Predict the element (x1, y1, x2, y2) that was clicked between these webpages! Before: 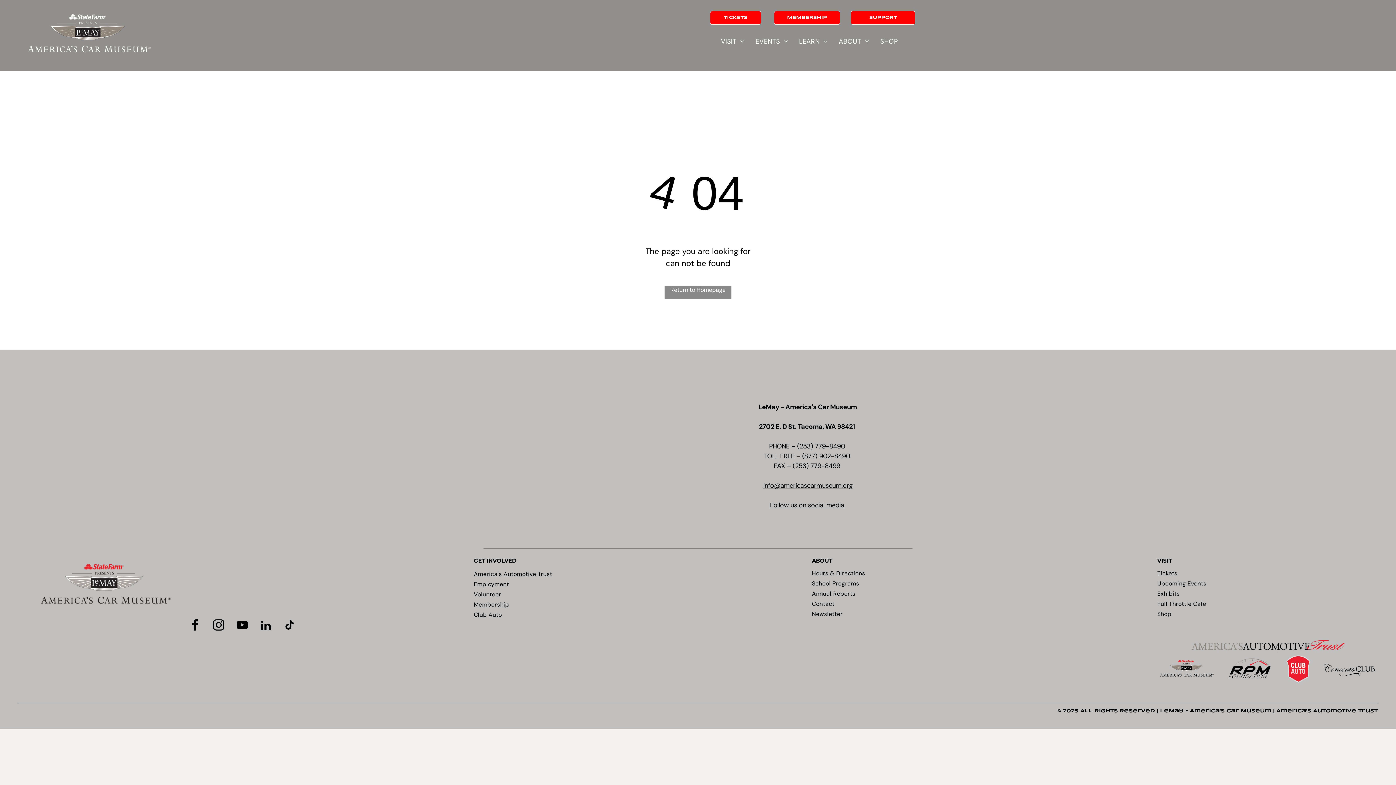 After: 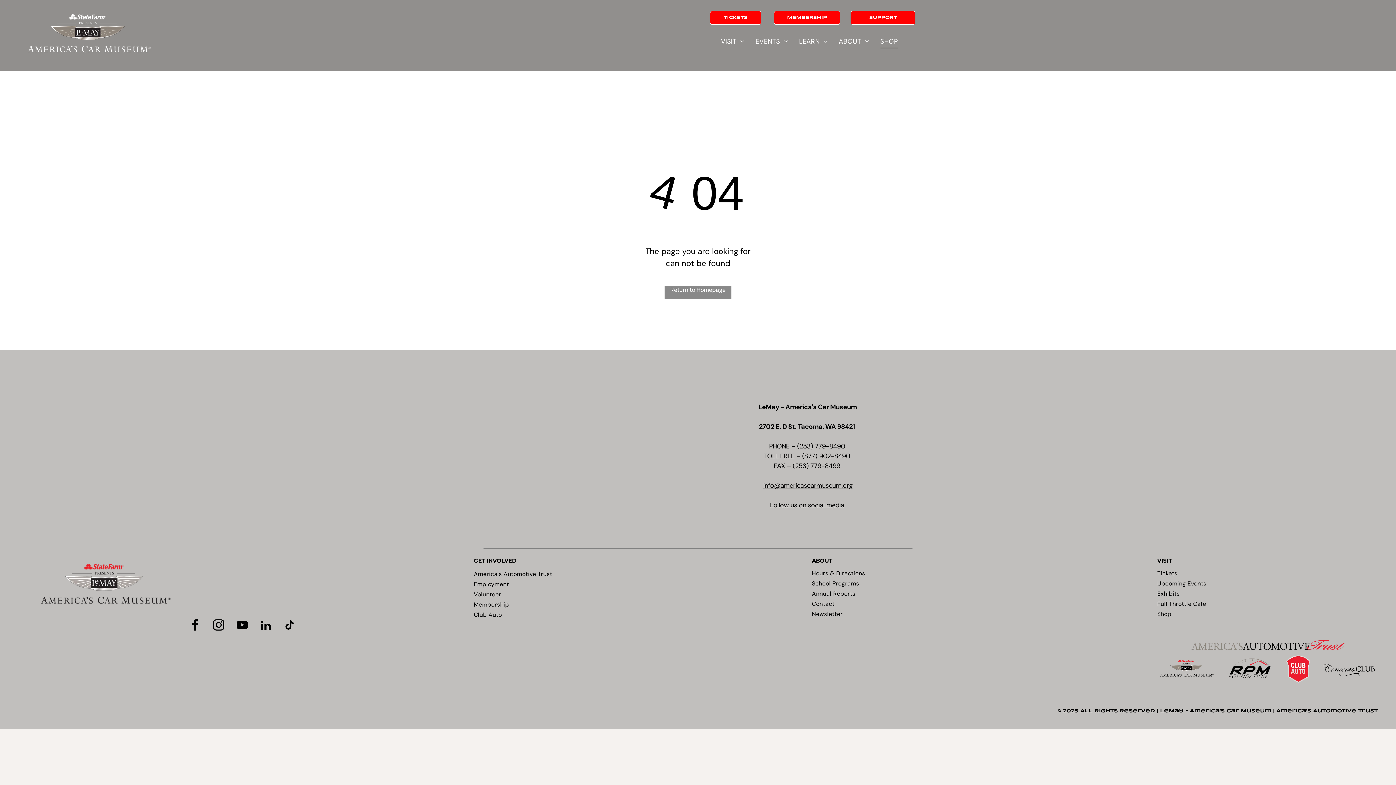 Action: bbox: (875, 34, 903, 48) label: SHOP